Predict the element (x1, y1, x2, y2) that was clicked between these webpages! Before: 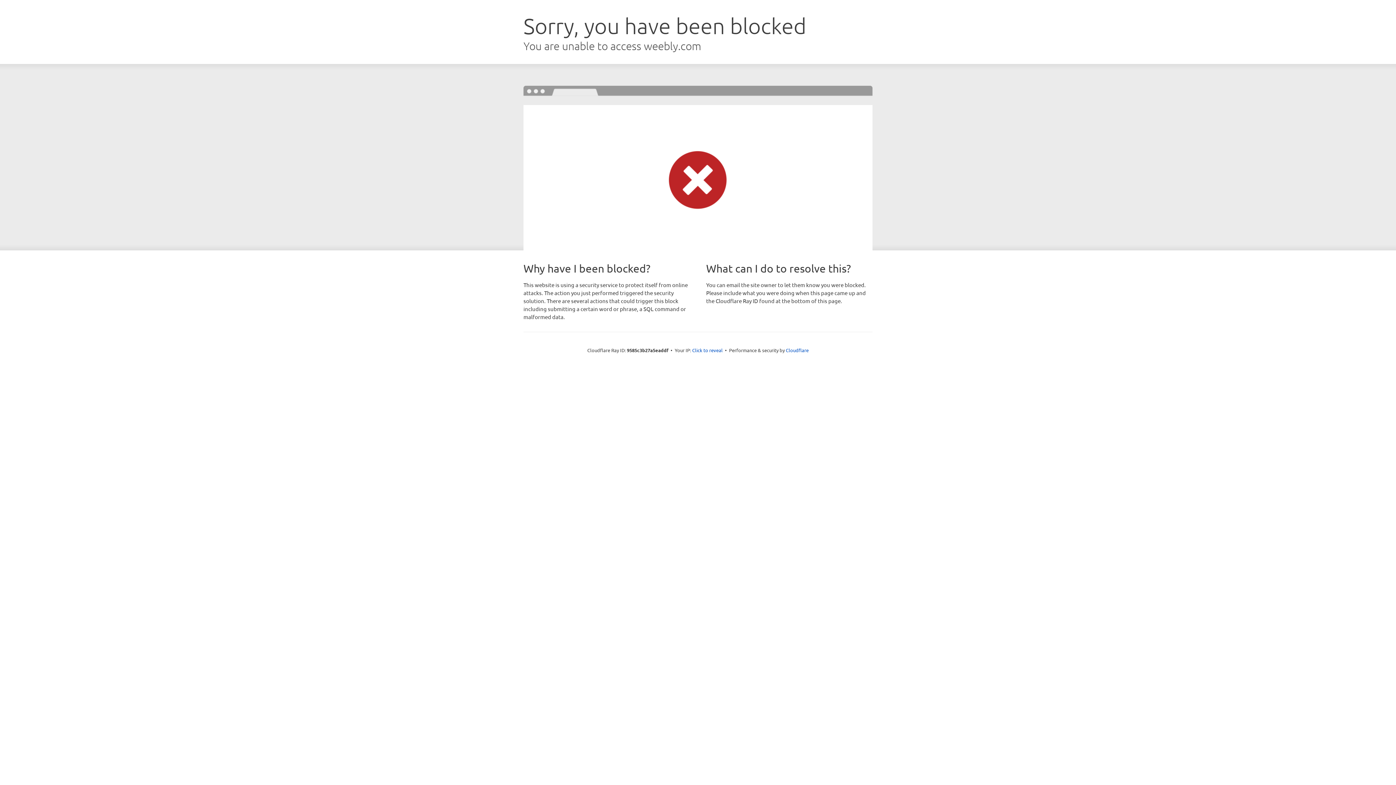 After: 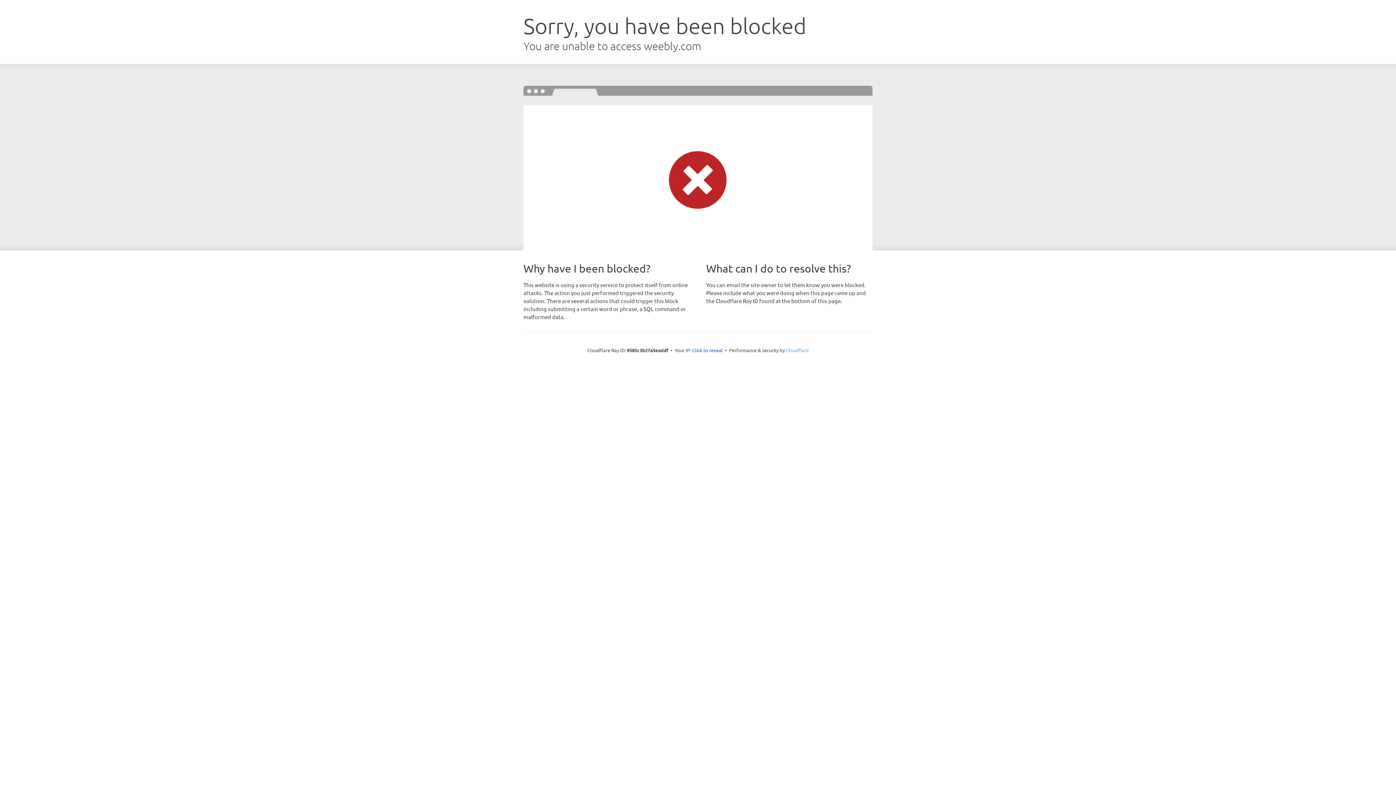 Action: bbox: (786, 347, 808, 353) label: Cloudflare